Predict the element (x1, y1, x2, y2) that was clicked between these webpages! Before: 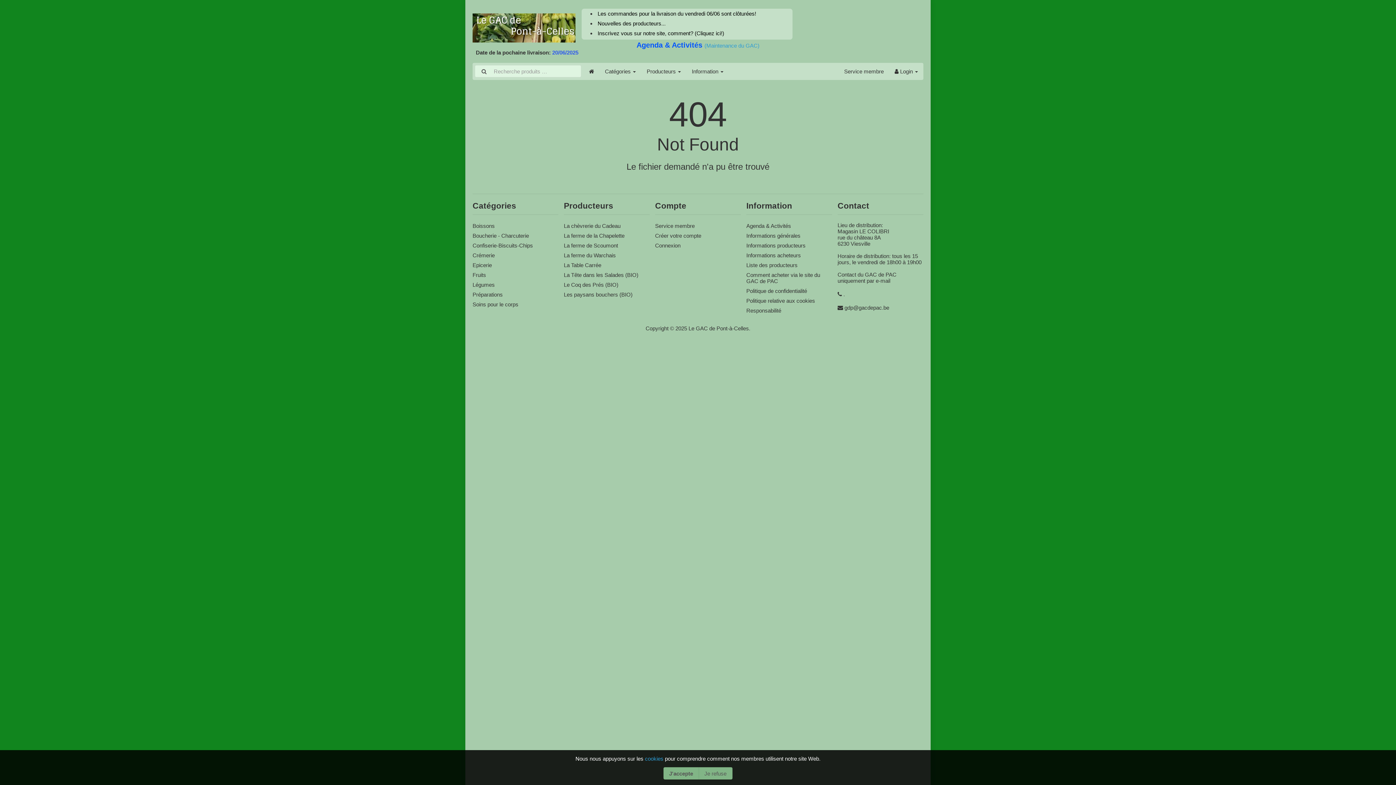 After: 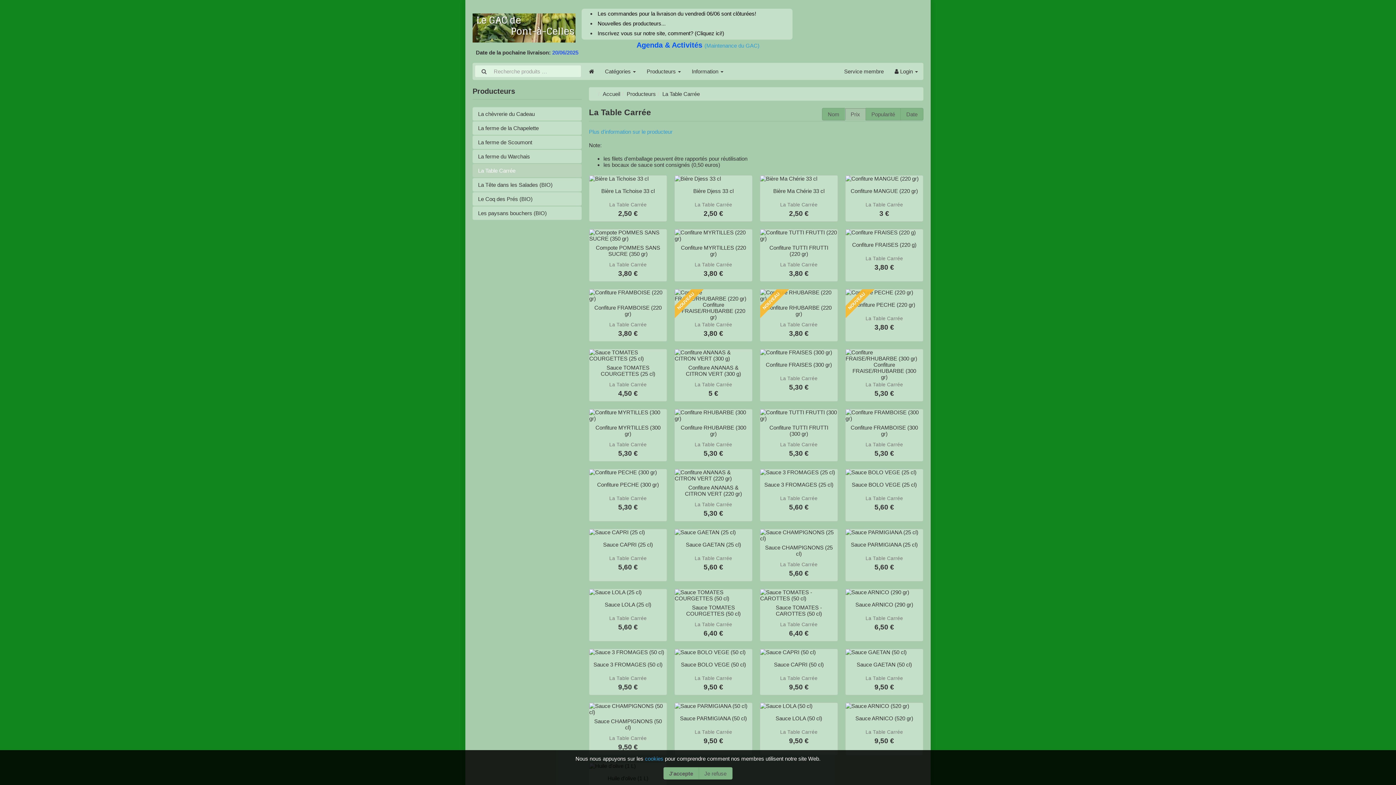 Action: bbox: (564, 262, 601, 268) label: La Table Carrée